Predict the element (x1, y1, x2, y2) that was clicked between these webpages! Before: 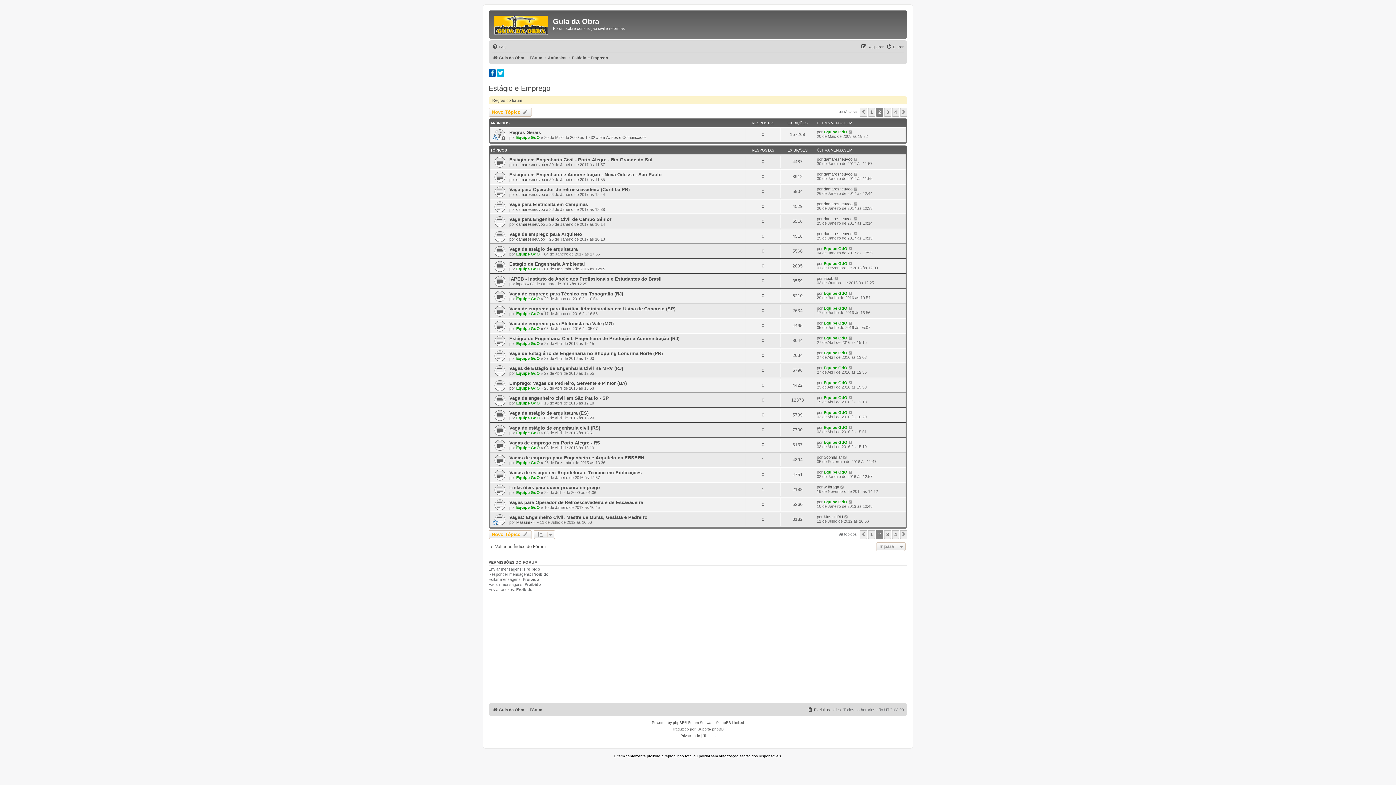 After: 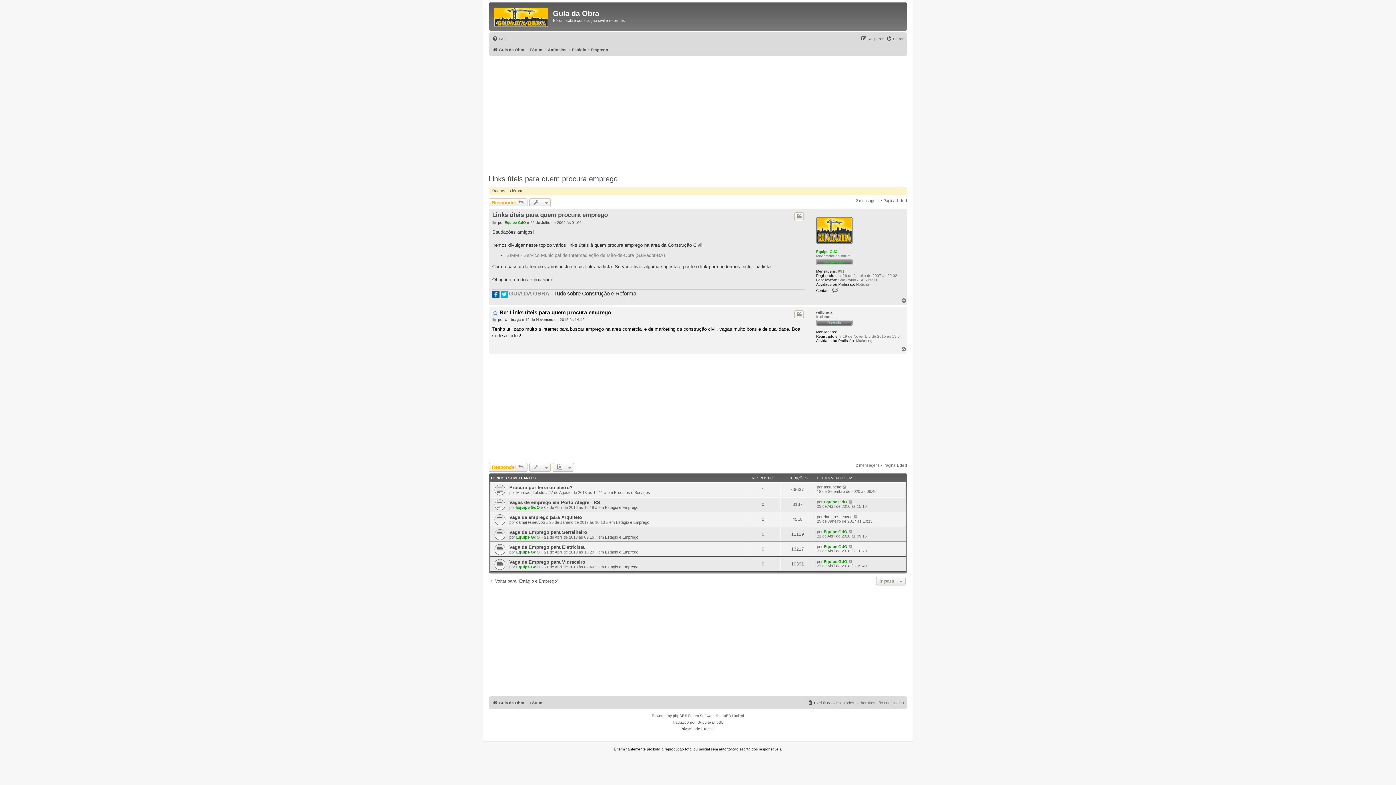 Action: bbox: (840, 484, 845, 489)